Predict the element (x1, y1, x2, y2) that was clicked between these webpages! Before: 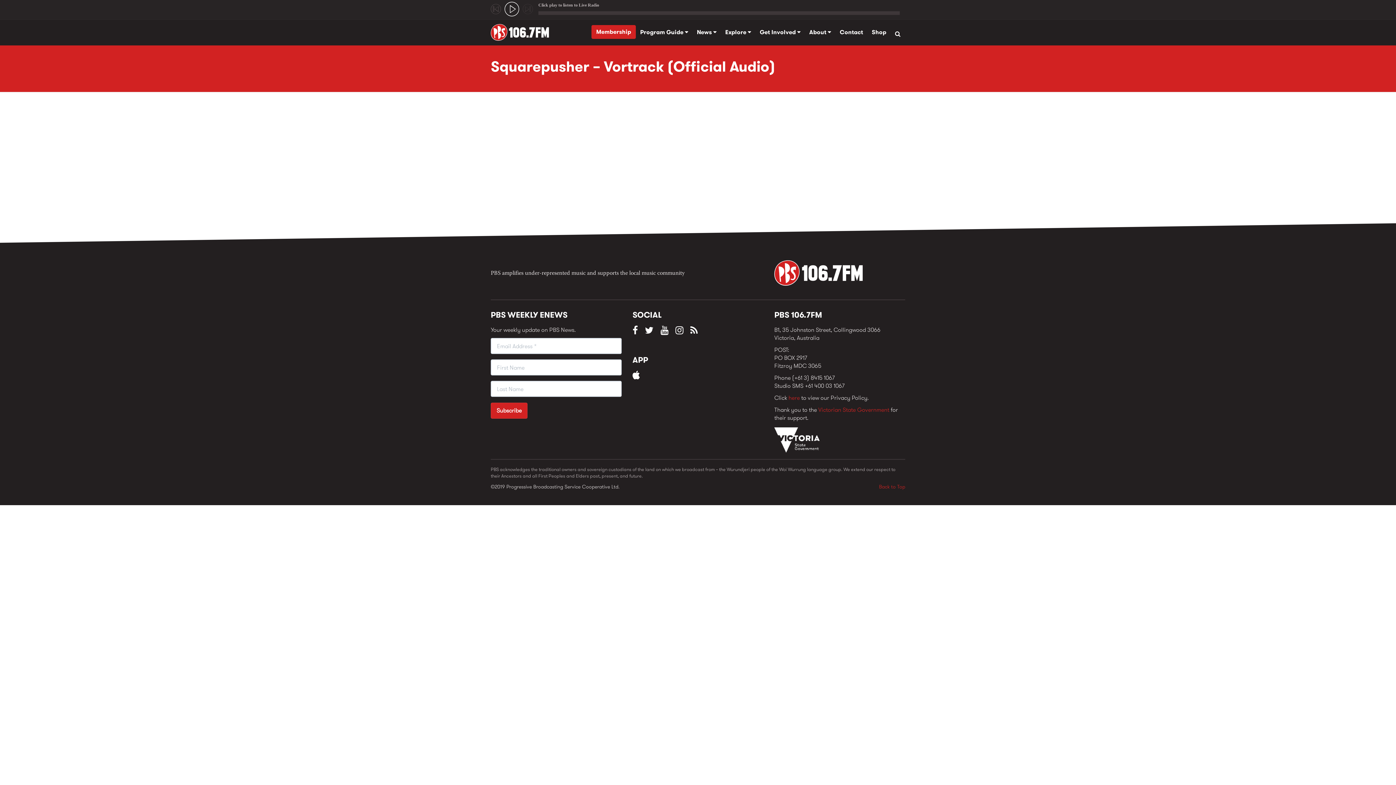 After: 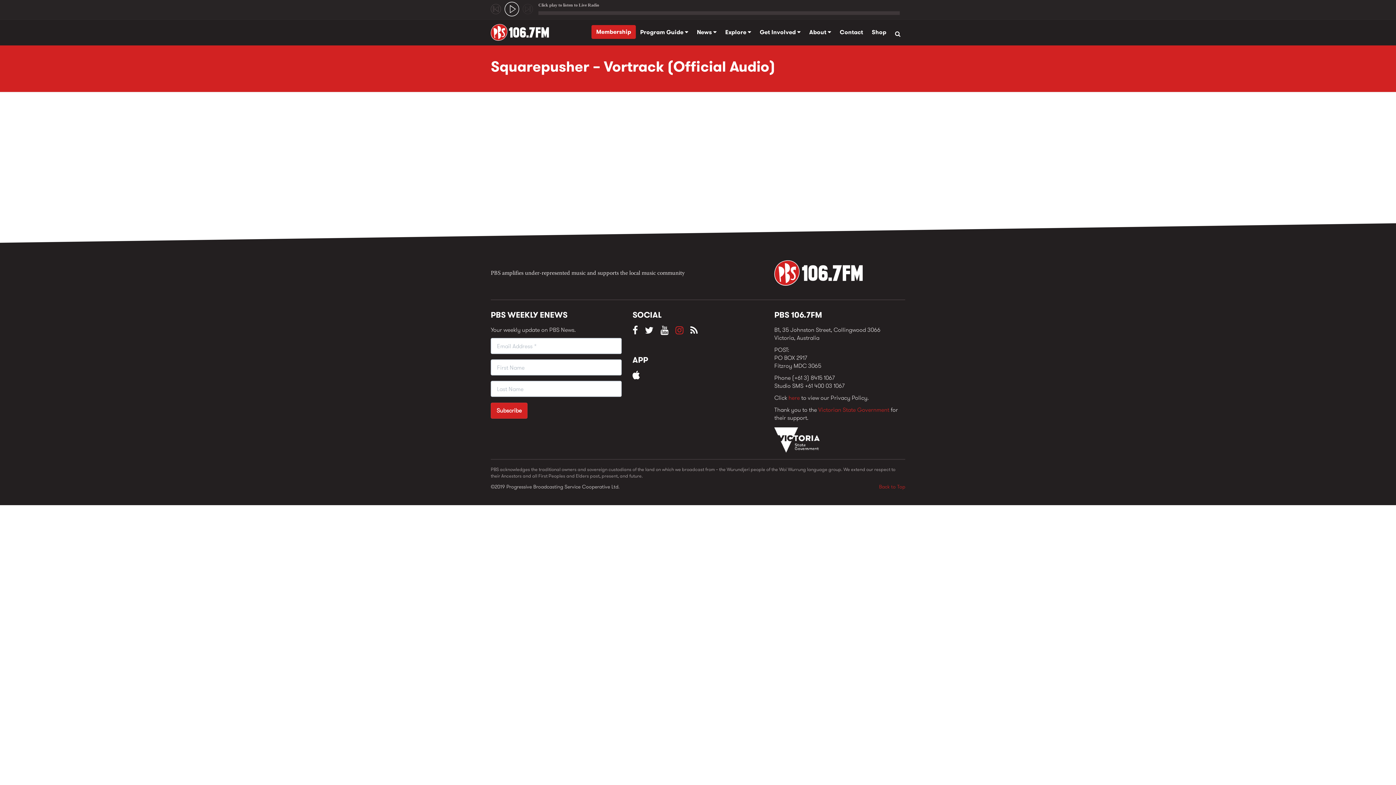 Action: bbox: (675, 327, 683, 336)